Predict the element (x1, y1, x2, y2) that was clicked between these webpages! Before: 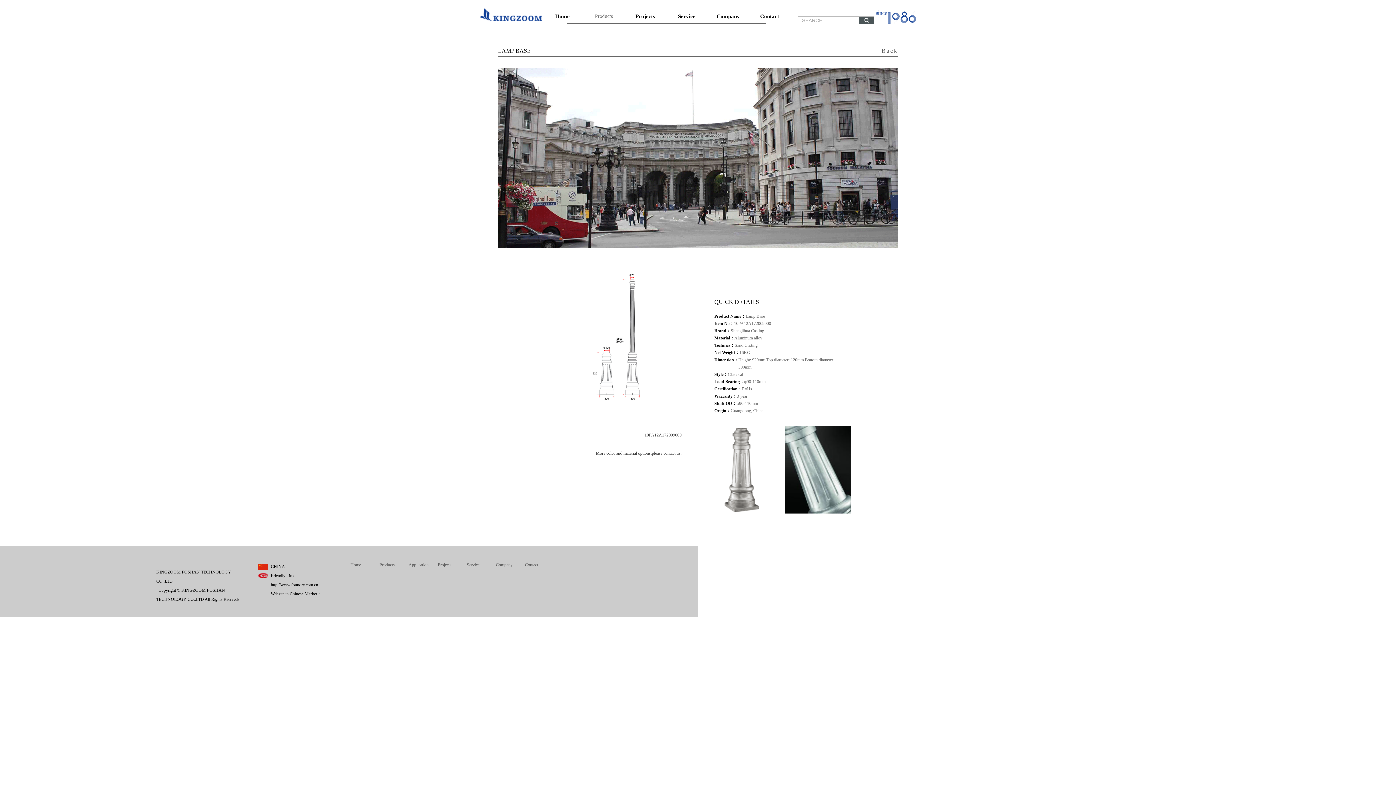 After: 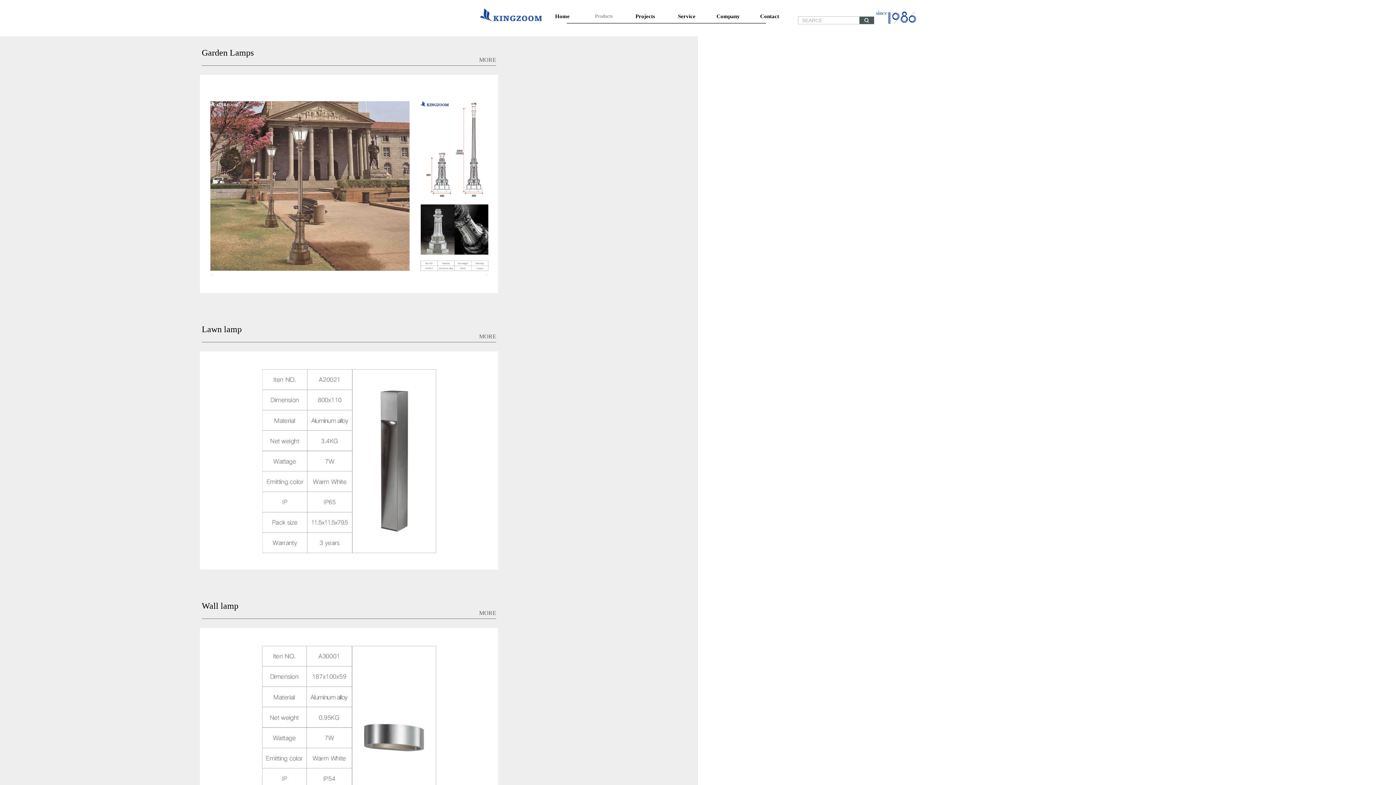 Action: label: Products bbox: (583, 9, 624, 30)